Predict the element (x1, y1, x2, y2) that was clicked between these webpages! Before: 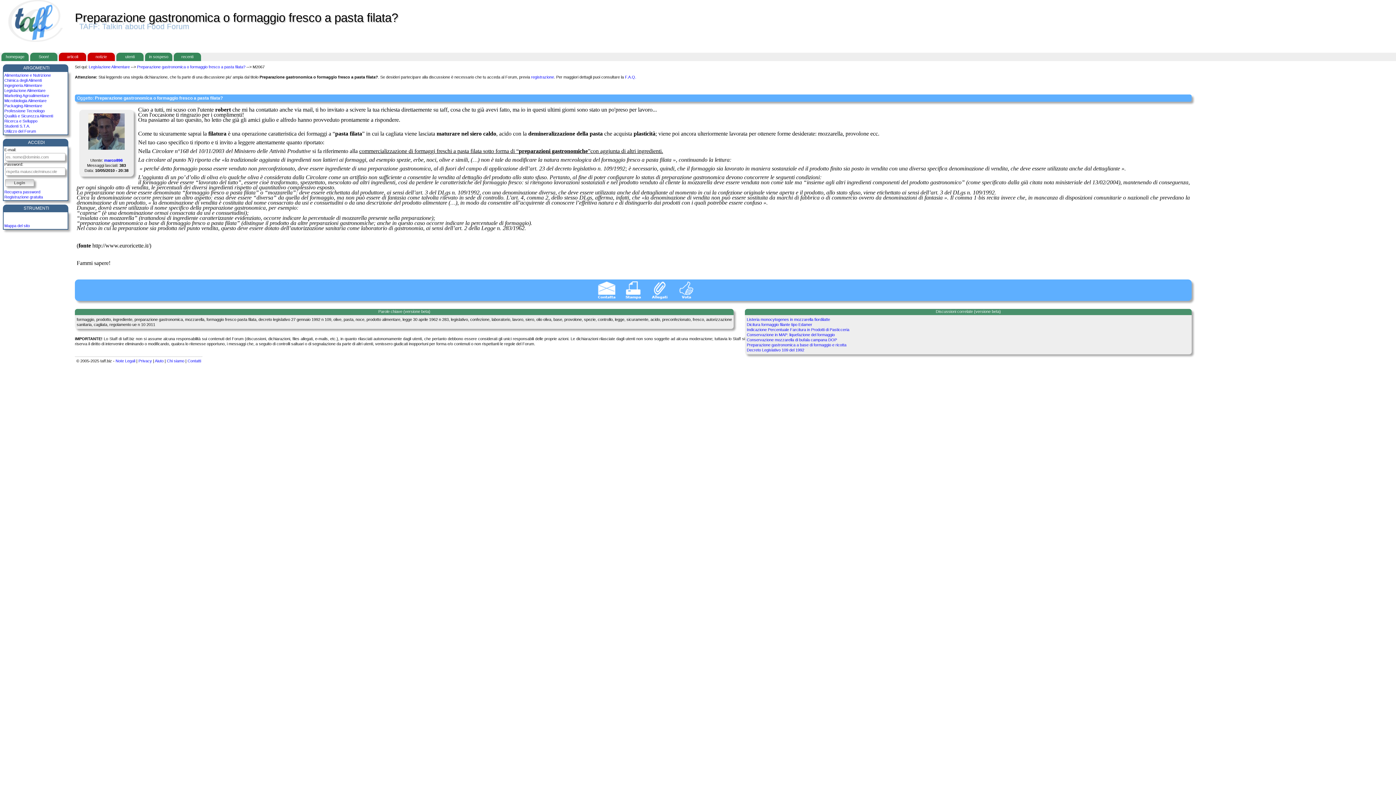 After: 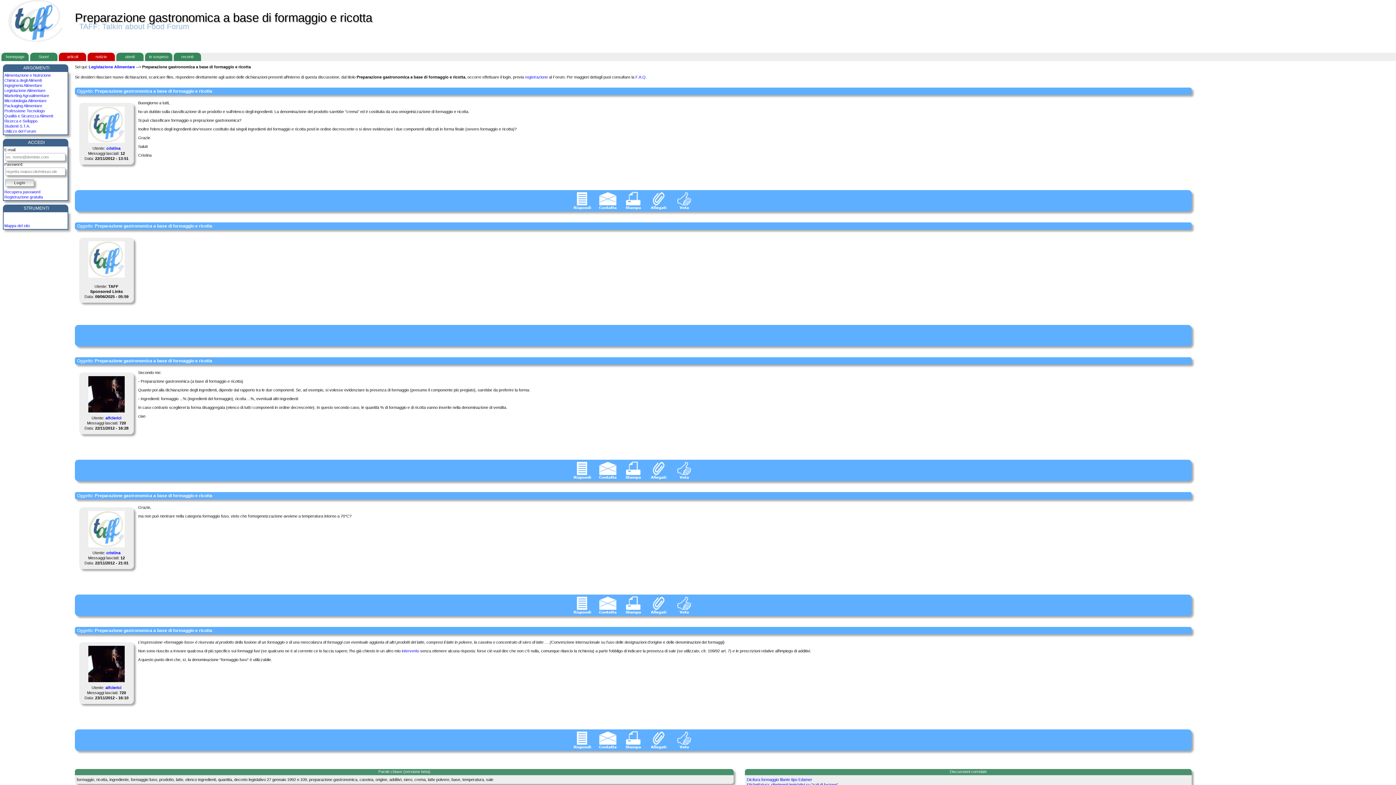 Action: label: Preparazione gastronomica a base di formaggio e ricotta bbox: (746, 342, 846, 347)